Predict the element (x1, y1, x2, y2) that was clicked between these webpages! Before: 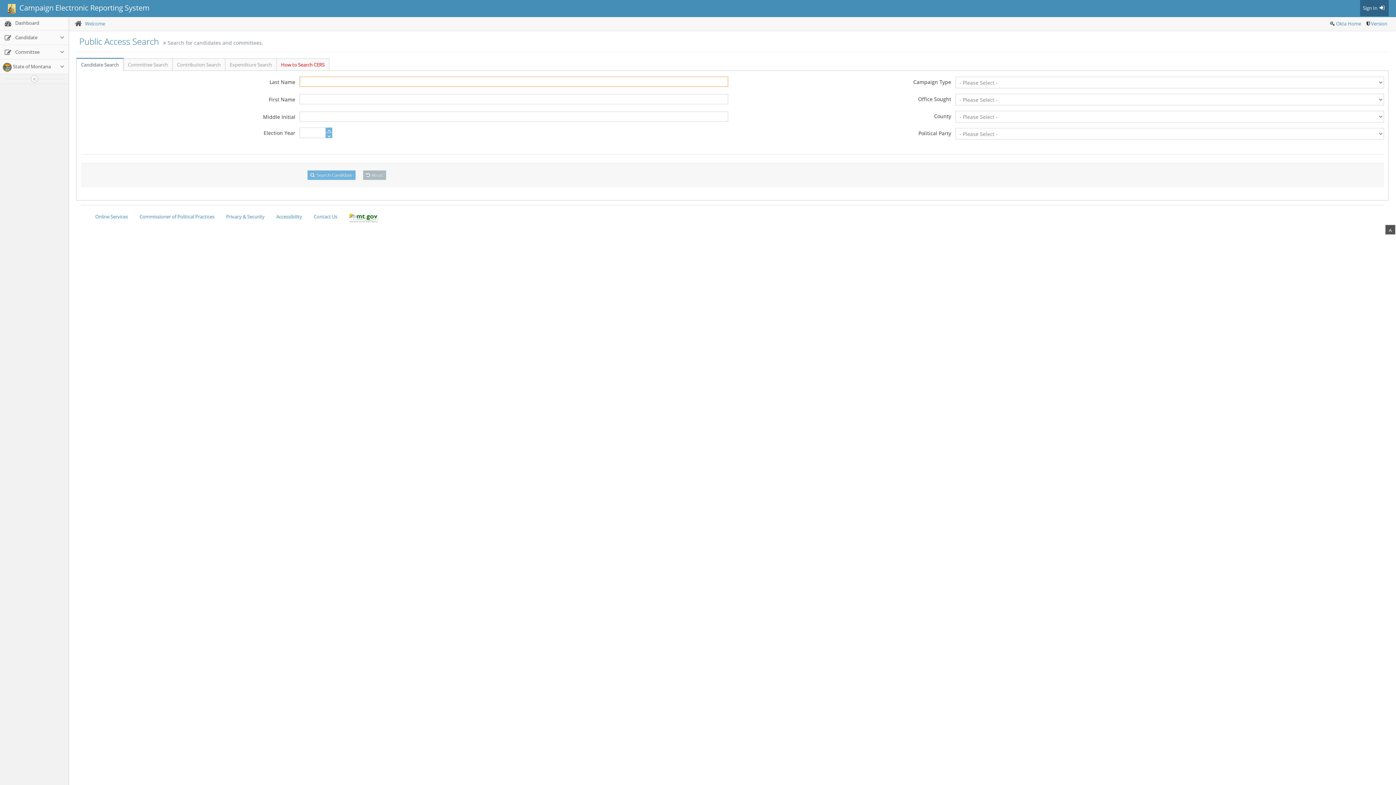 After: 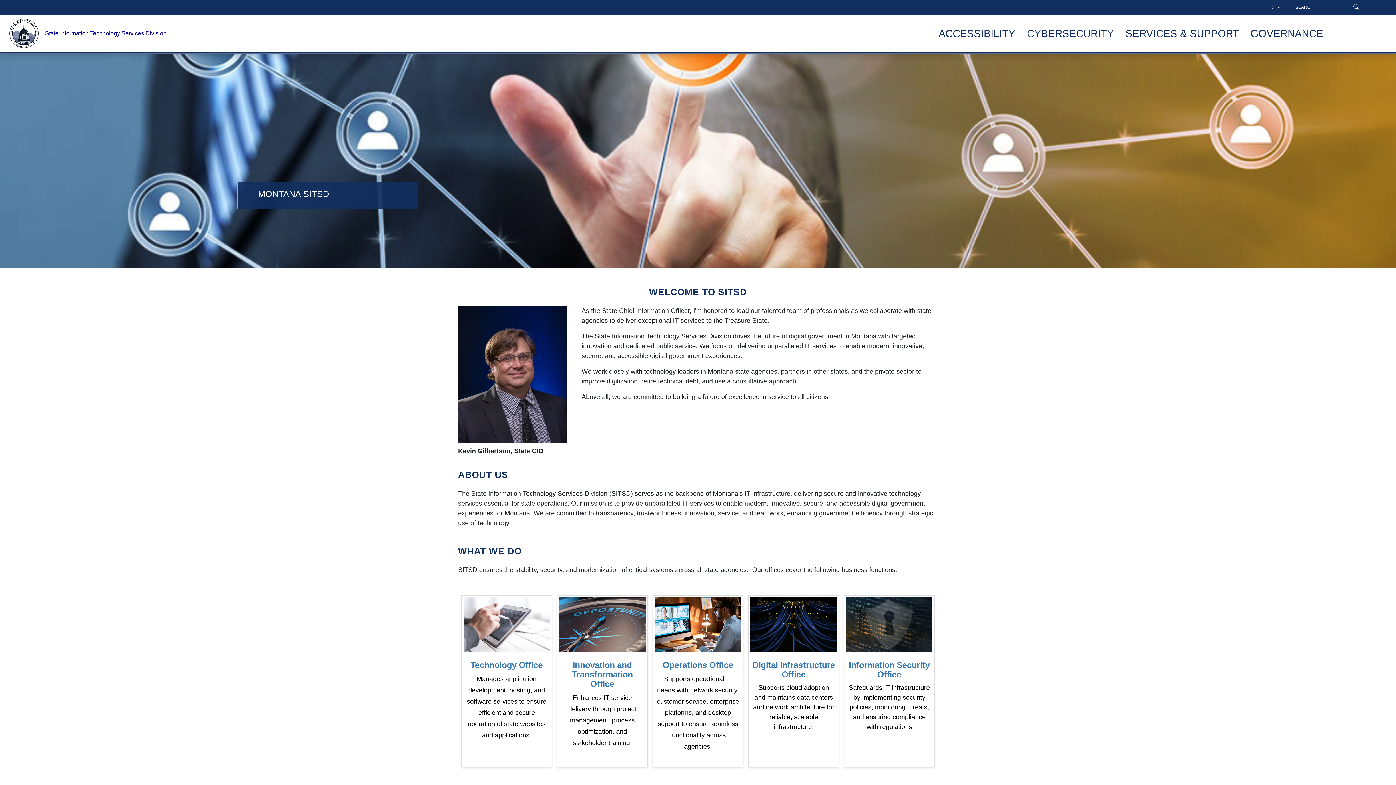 Action: bbox: (220, 209, 270, 224) label: Privacy & Security